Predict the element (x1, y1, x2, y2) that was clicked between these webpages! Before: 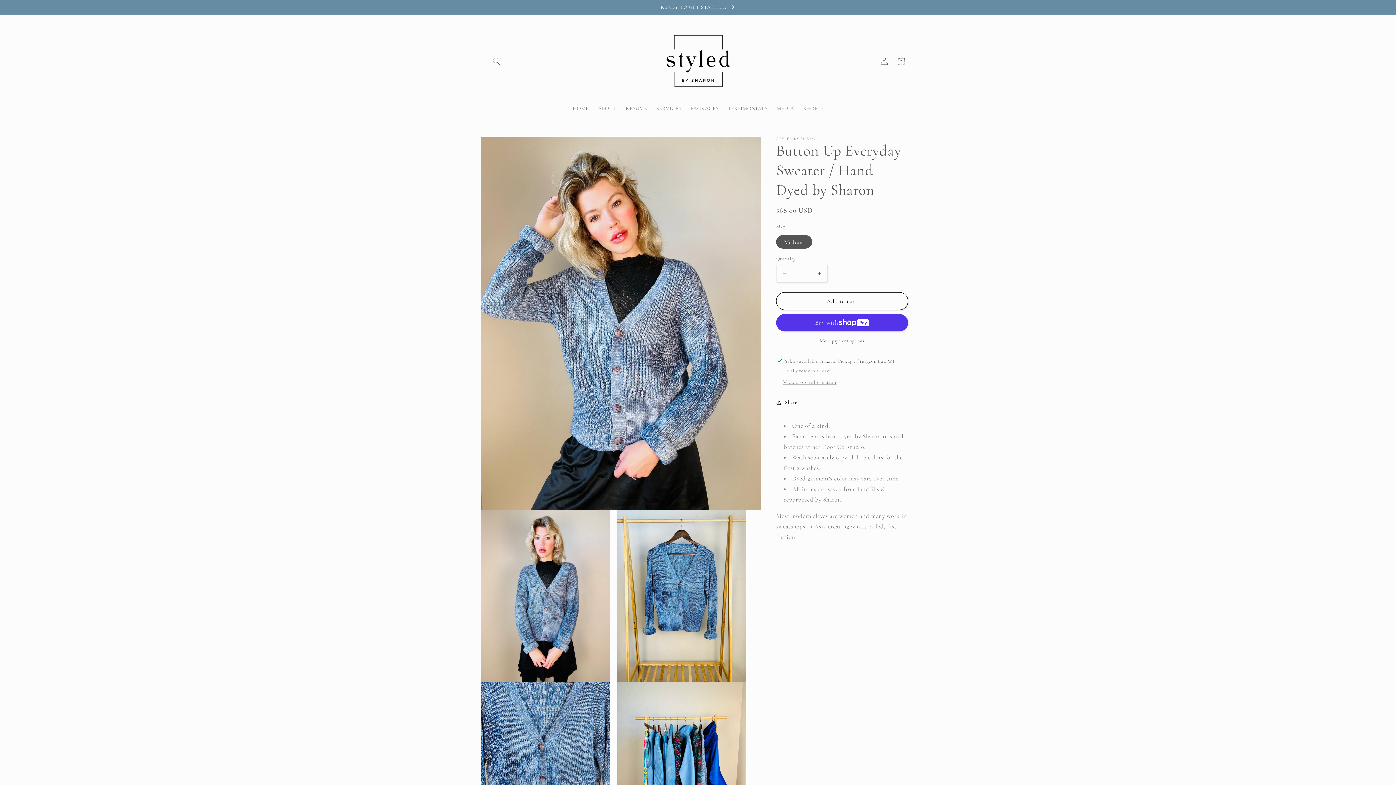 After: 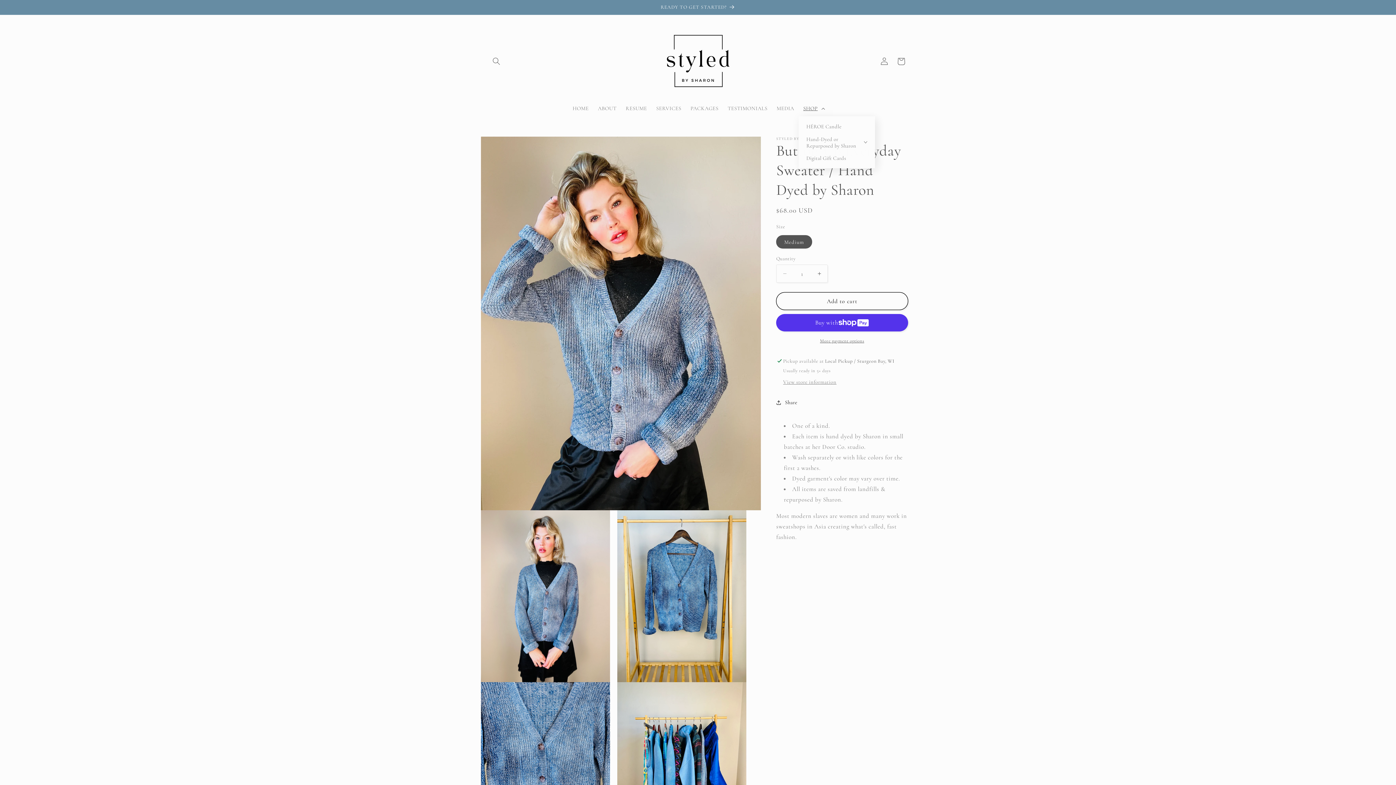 Action: label: SHOP bbox: (798, 100, 828, 116)